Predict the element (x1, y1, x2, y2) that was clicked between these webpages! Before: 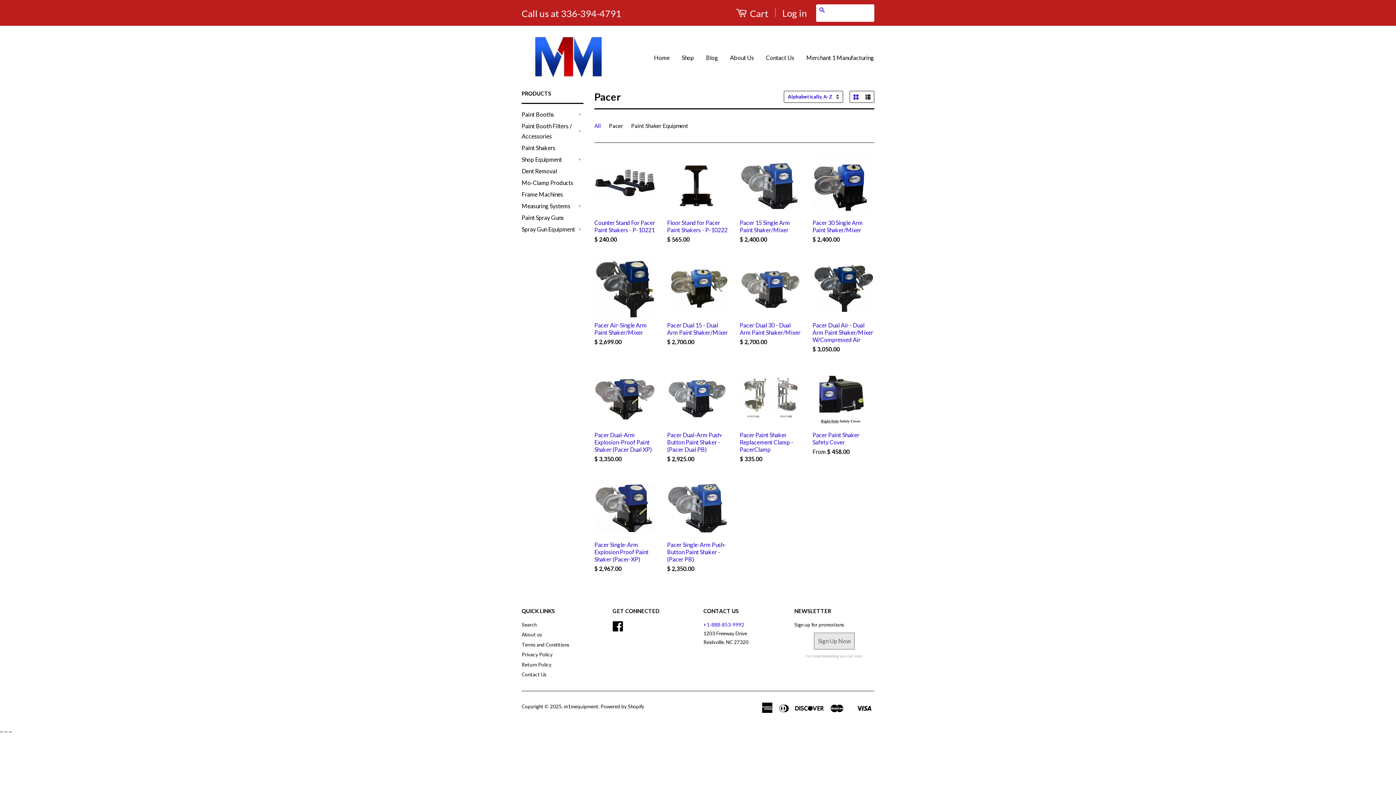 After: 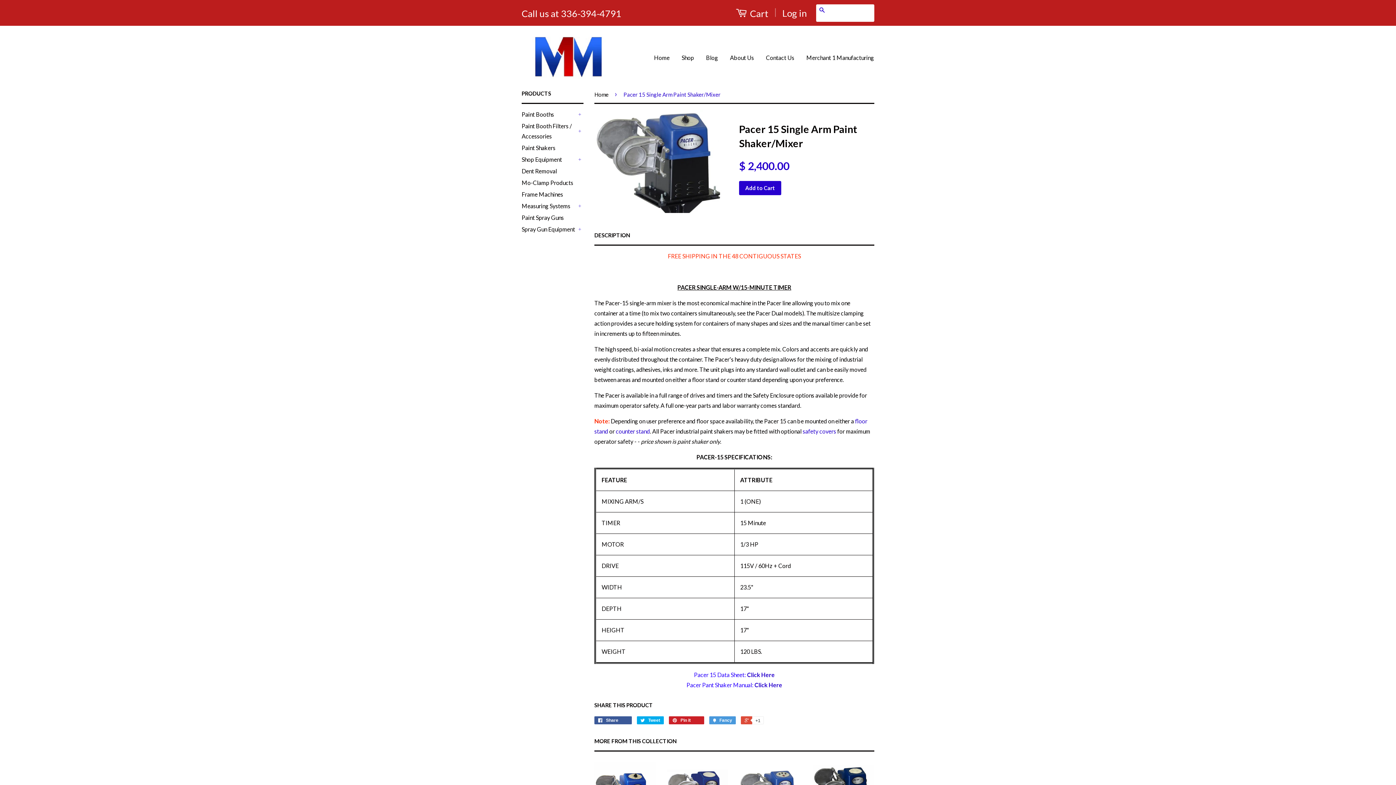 Action: label: Pacer 15 Single Arm Paint Shaker/Mixer

$ 2,400.00 bbox: (740, 153, 801, 256)